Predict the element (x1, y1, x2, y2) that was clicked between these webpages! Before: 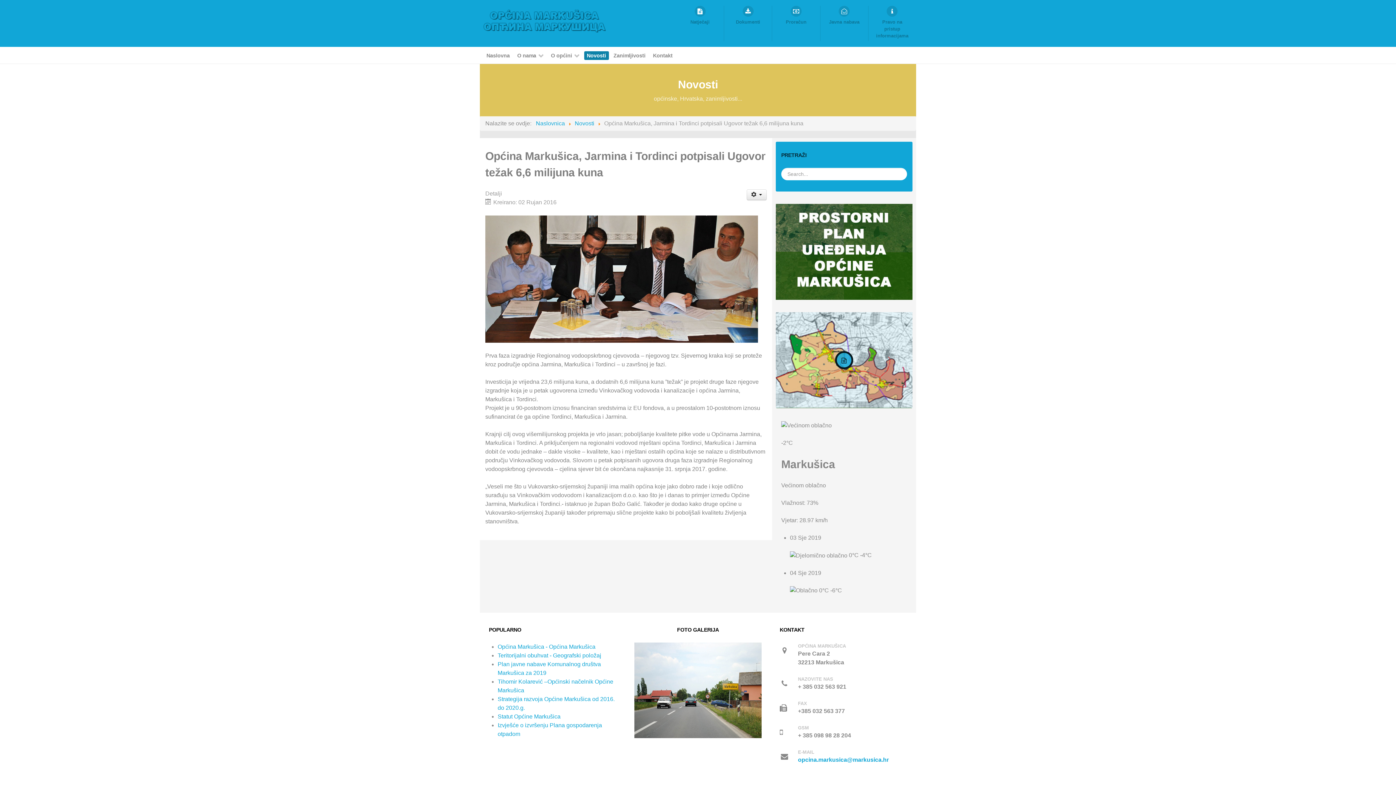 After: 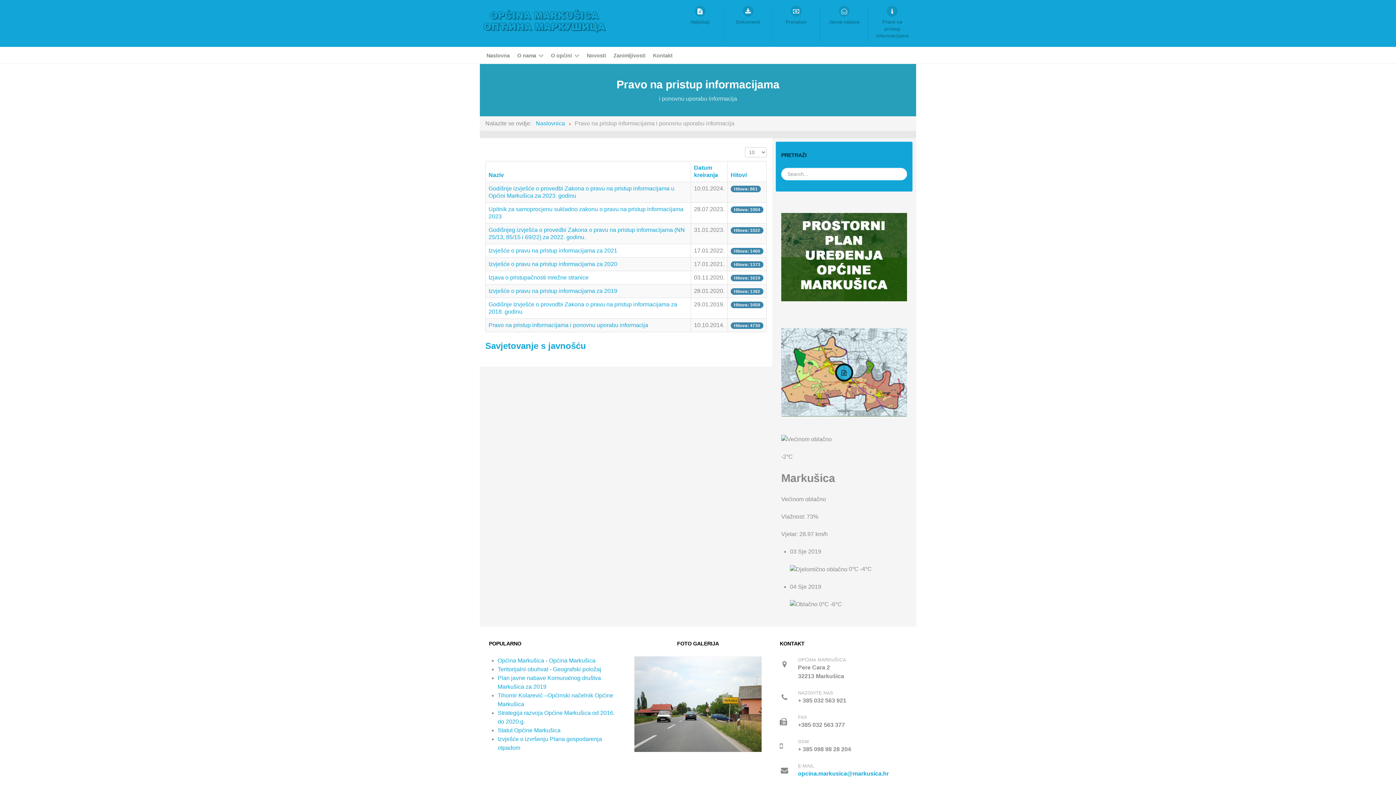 Action: bbox: (868, 5, 916, 41) label: Pravo na pristup informacijama